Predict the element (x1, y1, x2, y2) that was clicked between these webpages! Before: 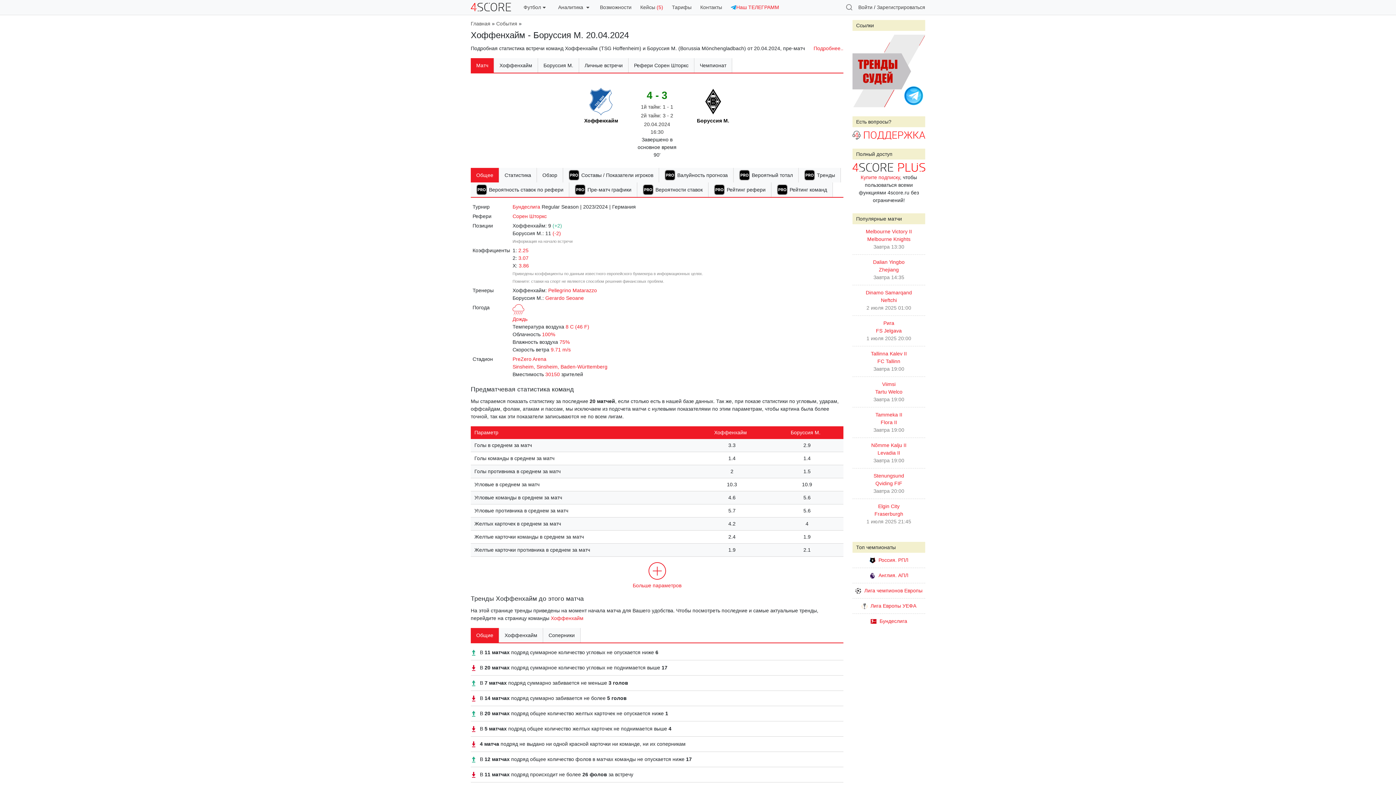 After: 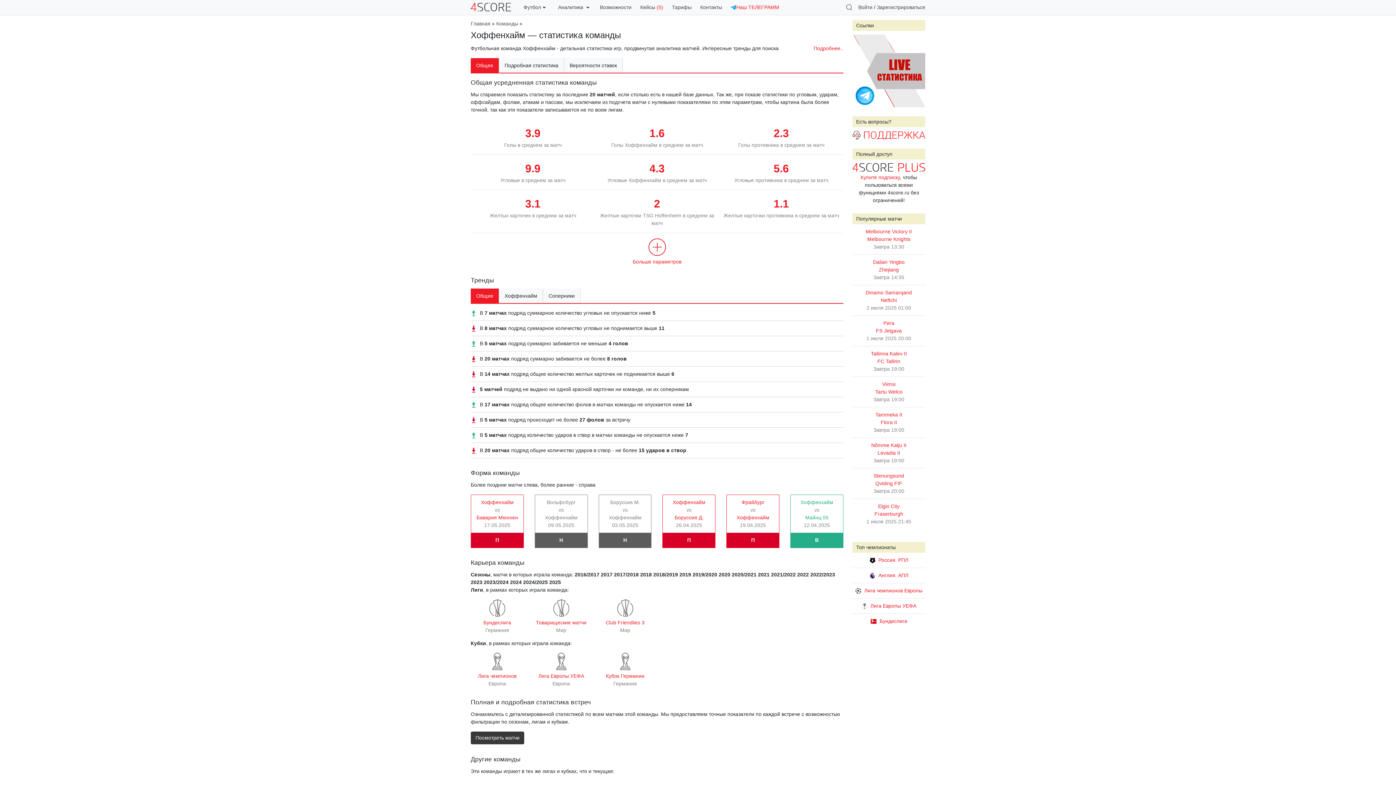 Action: label: Хоффенхайм bbox: (550, 615, 583, 621)